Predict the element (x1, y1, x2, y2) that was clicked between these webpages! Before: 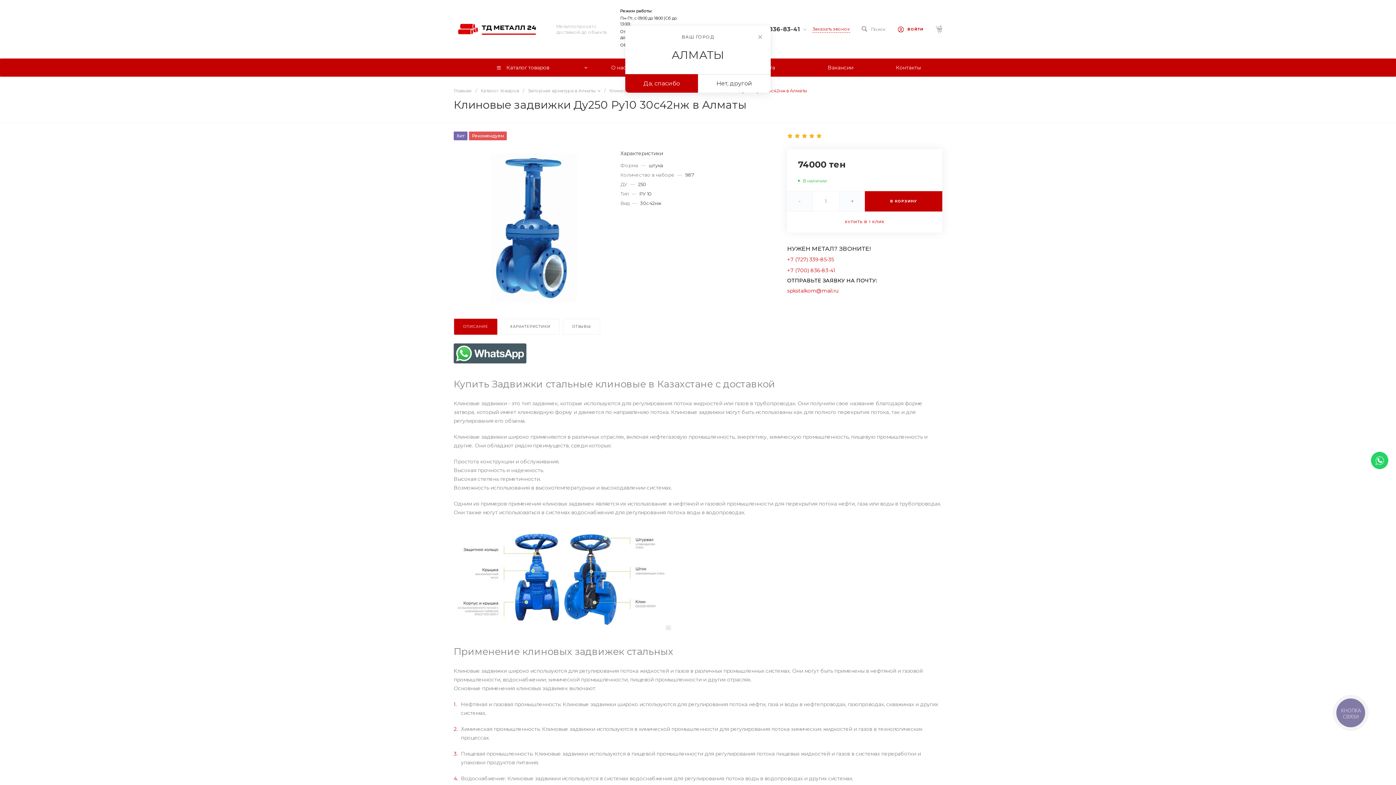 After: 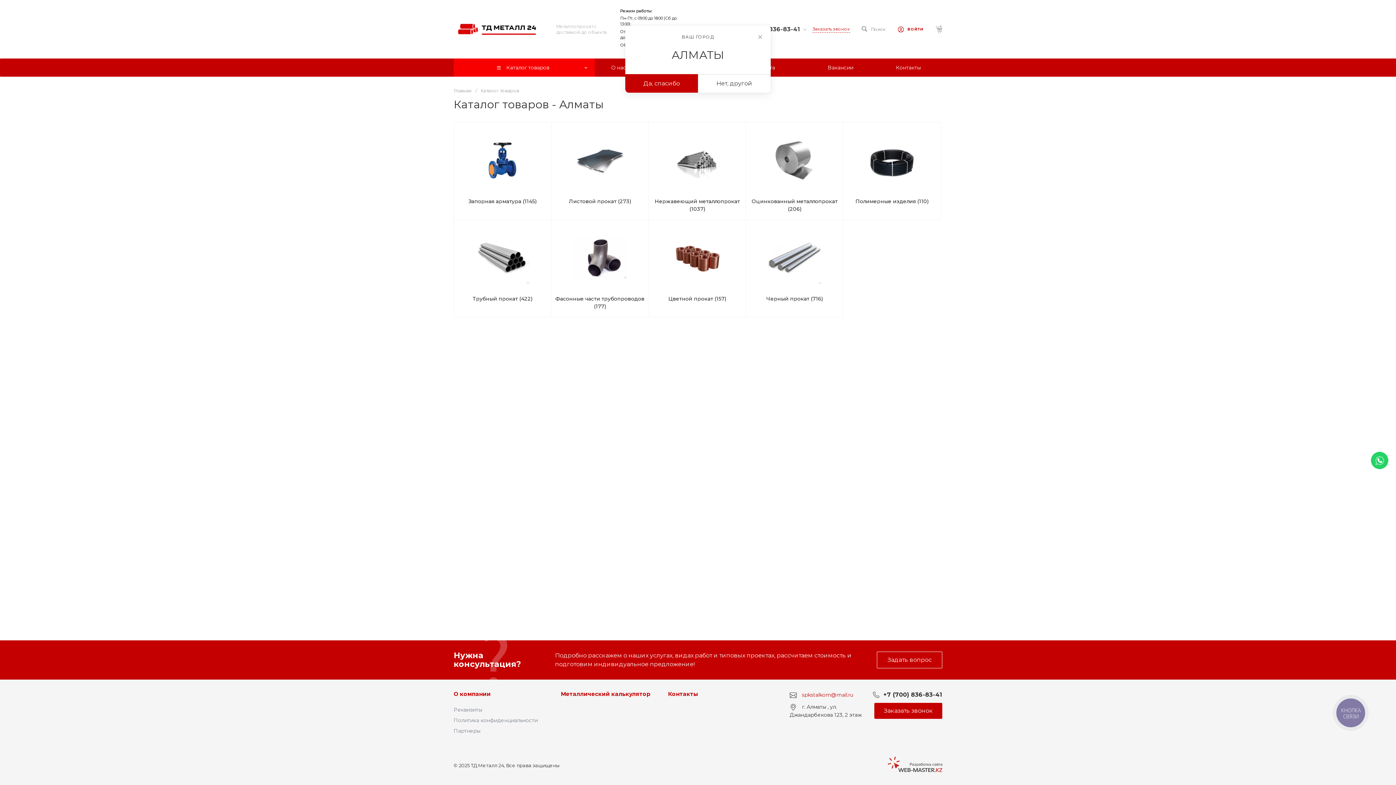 Action: label: Каталог товаров bbox: (480, 88, 519, 93)